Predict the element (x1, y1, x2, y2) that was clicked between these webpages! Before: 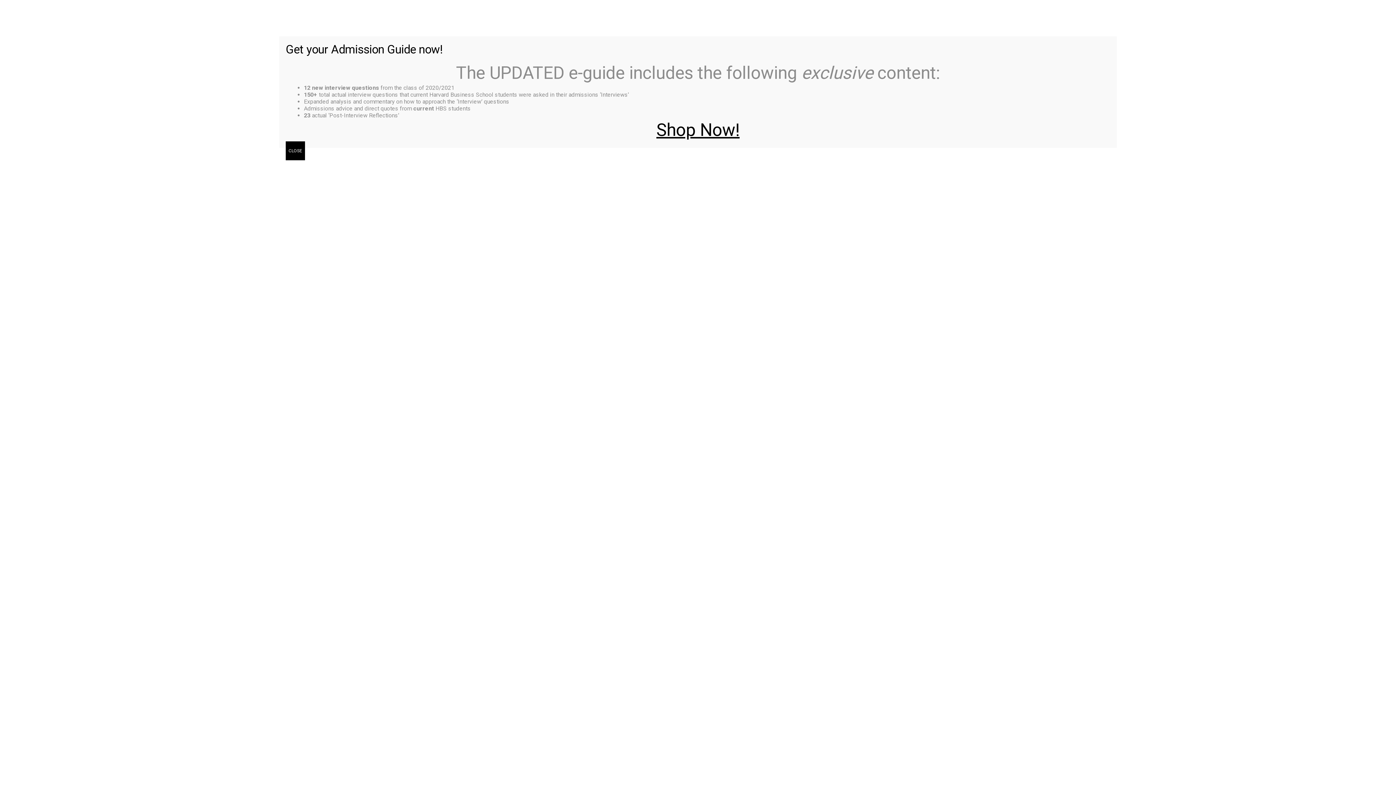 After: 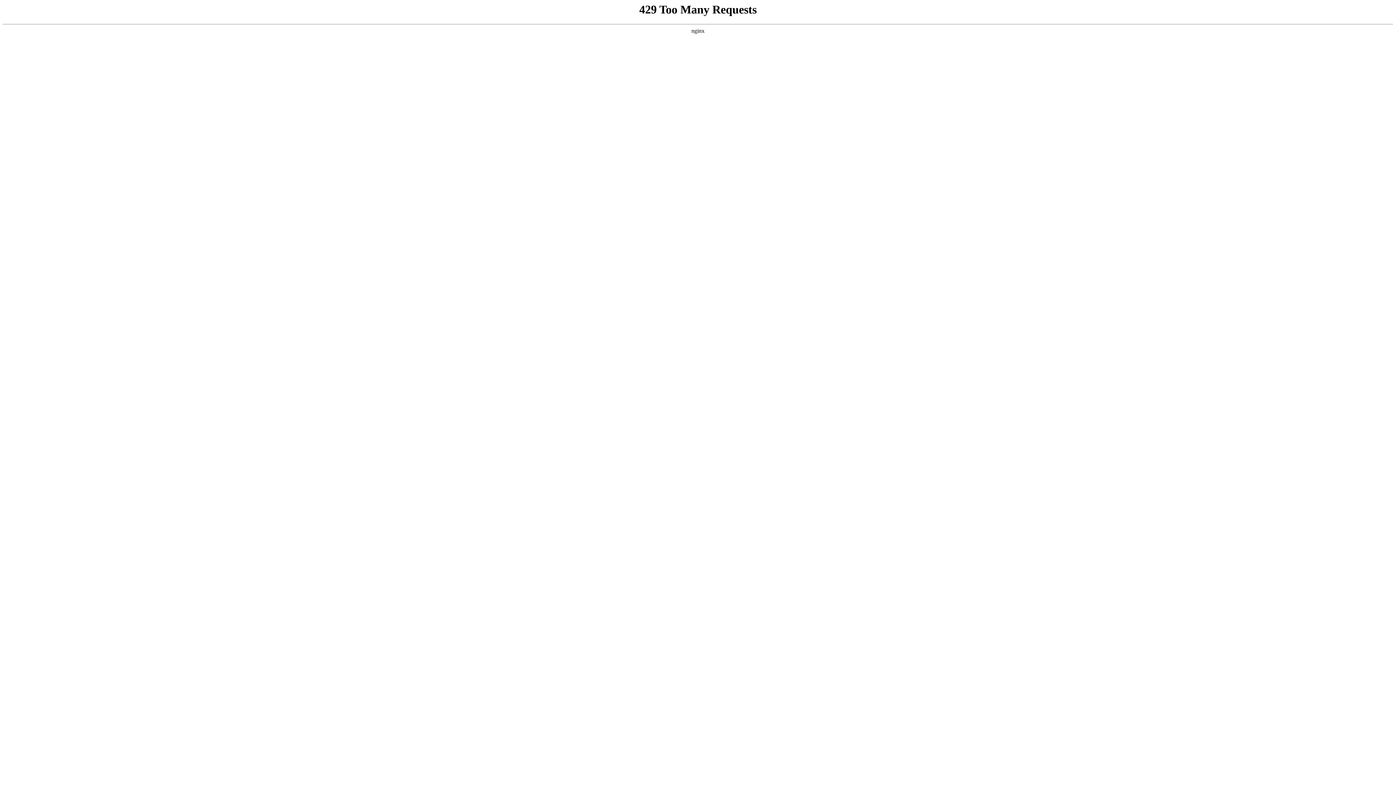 Action: bbox: (656, 119, 739, 140) label: Shop Now!